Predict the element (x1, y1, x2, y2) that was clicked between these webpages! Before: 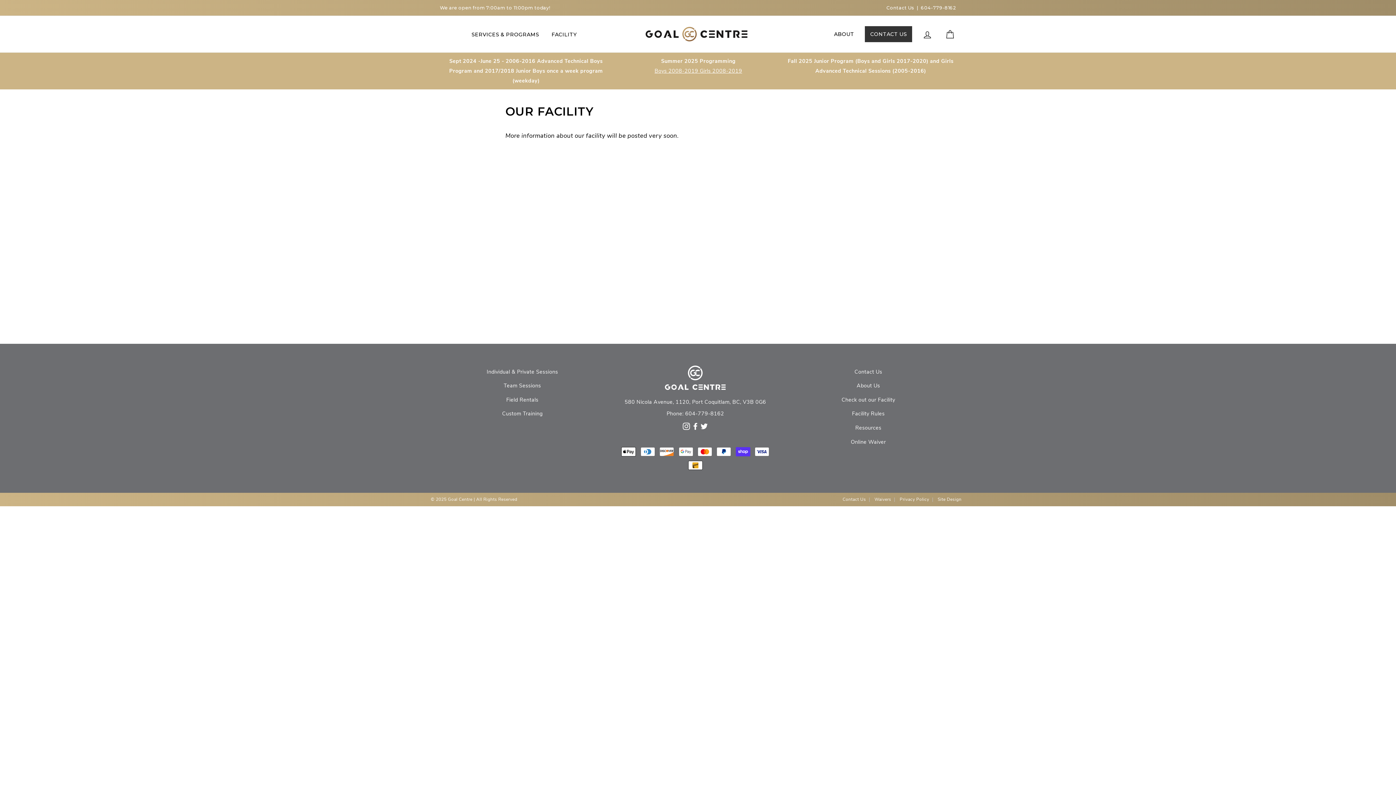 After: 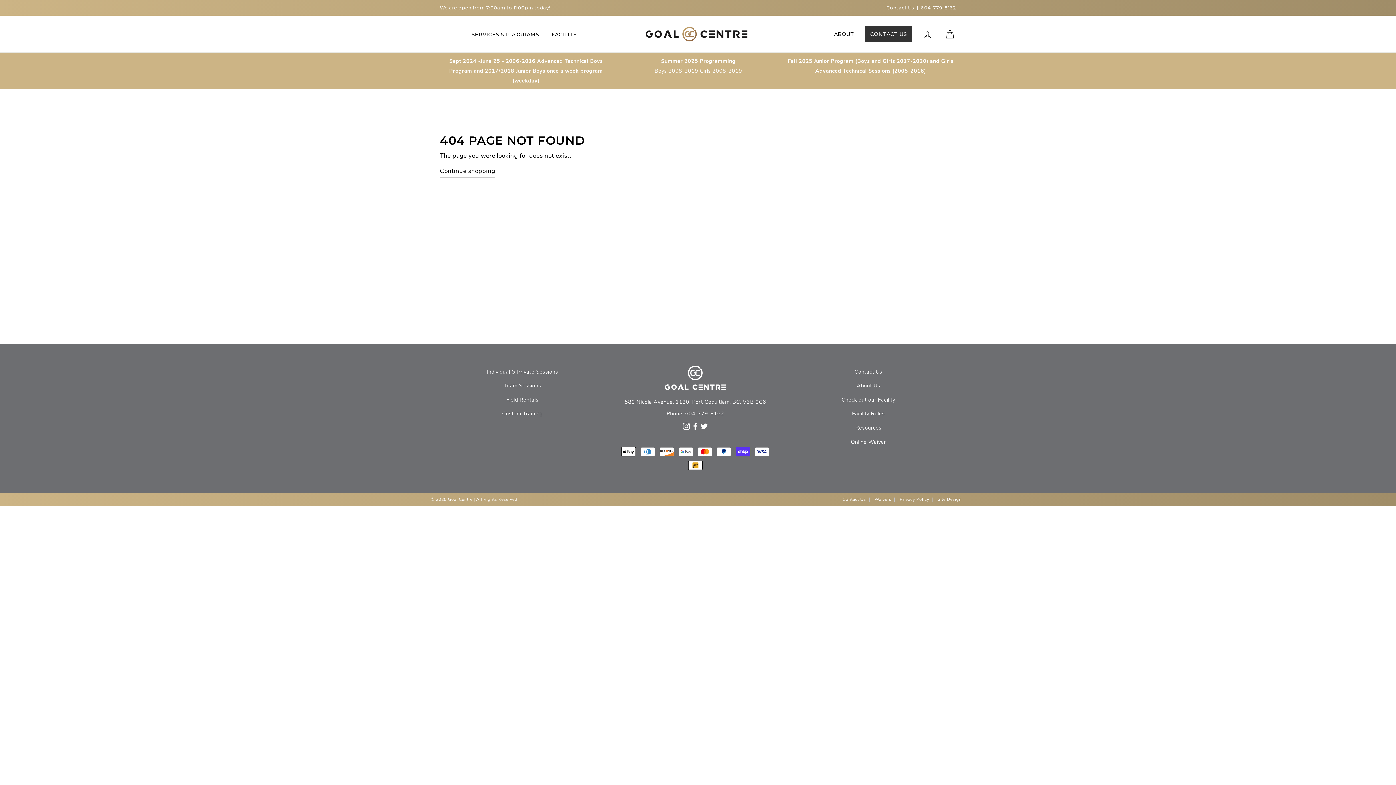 Action: label: Resources bbox: (855, 421, 881, 434)